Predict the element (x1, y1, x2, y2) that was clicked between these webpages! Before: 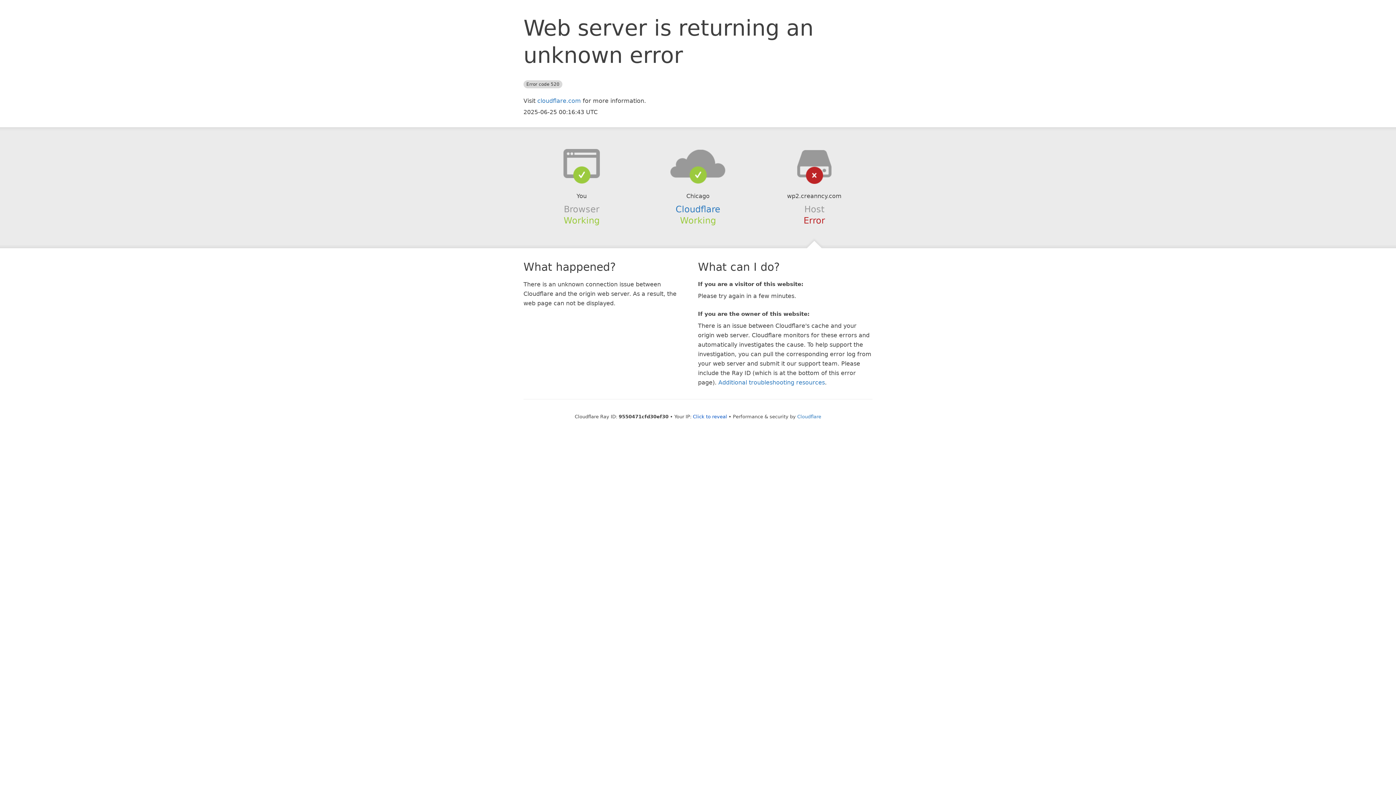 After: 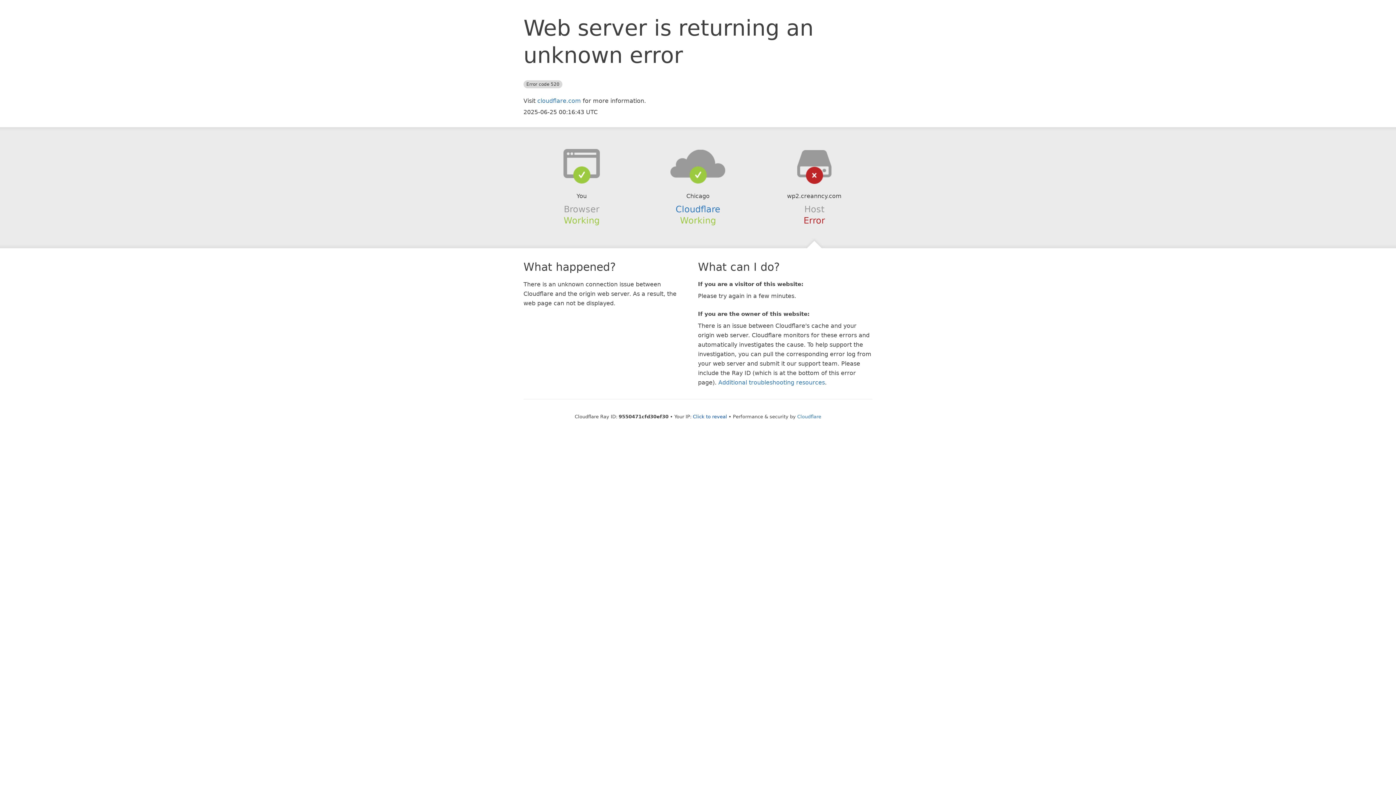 Action: bbox: (639, 148, 756, 178)